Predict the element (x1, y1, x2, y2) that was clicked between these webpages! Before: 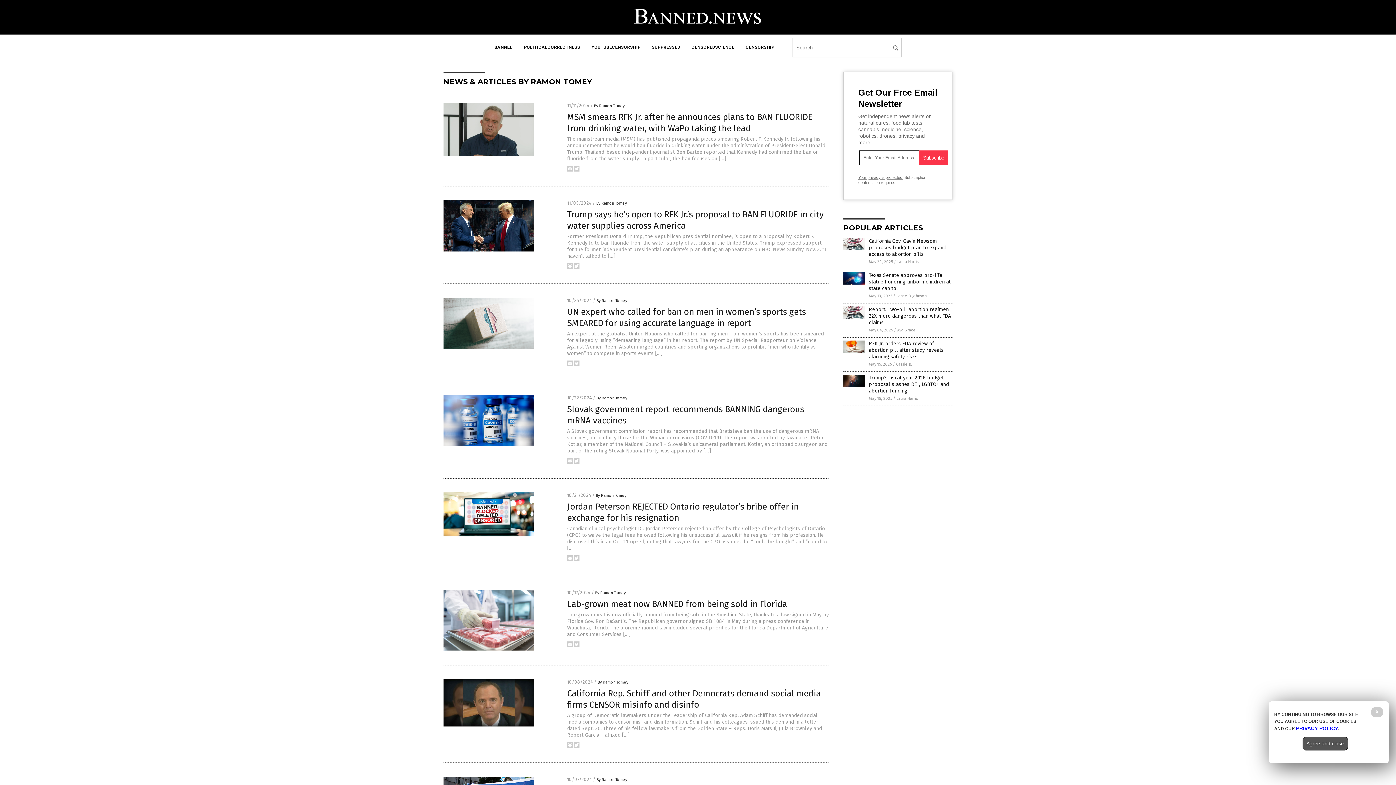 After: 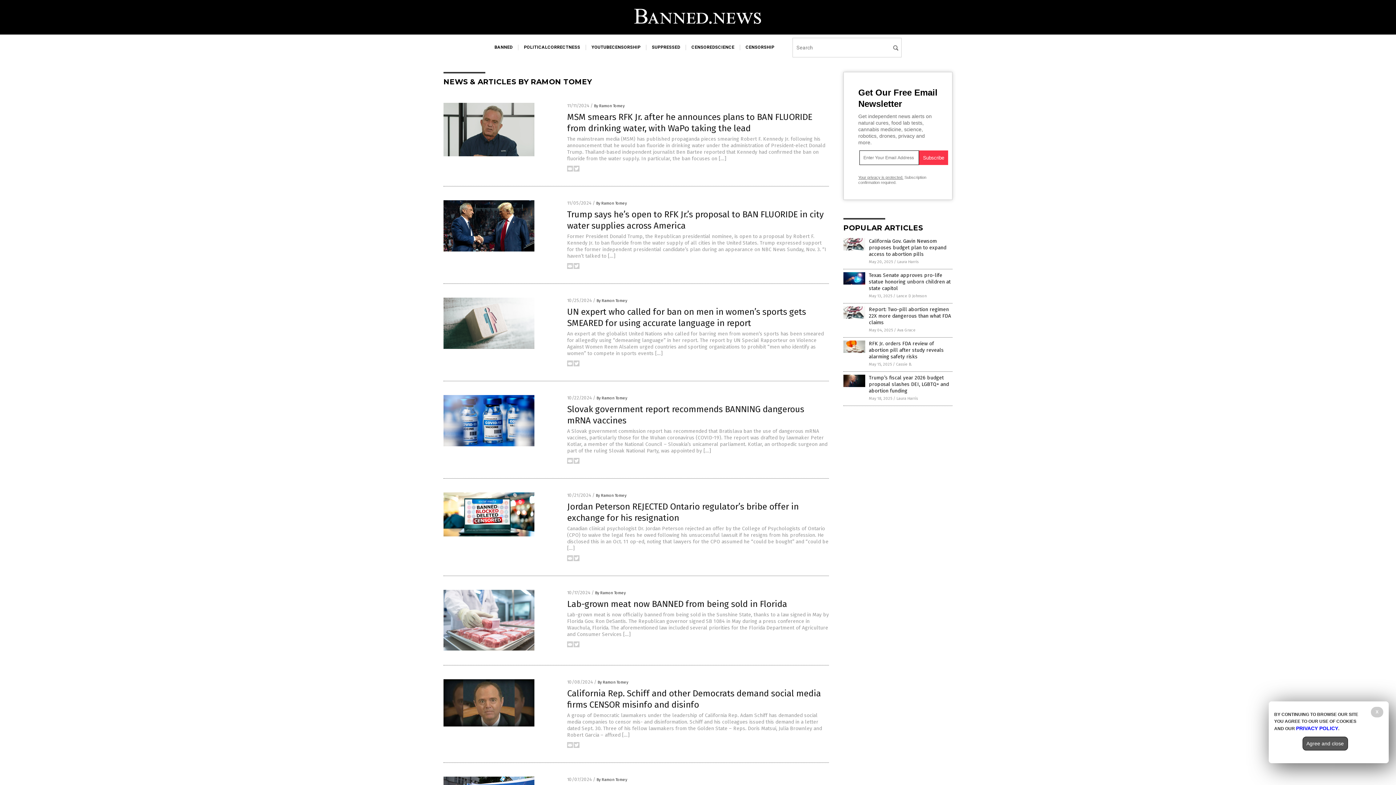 Action: bbox: (573, 362, 579, 367)